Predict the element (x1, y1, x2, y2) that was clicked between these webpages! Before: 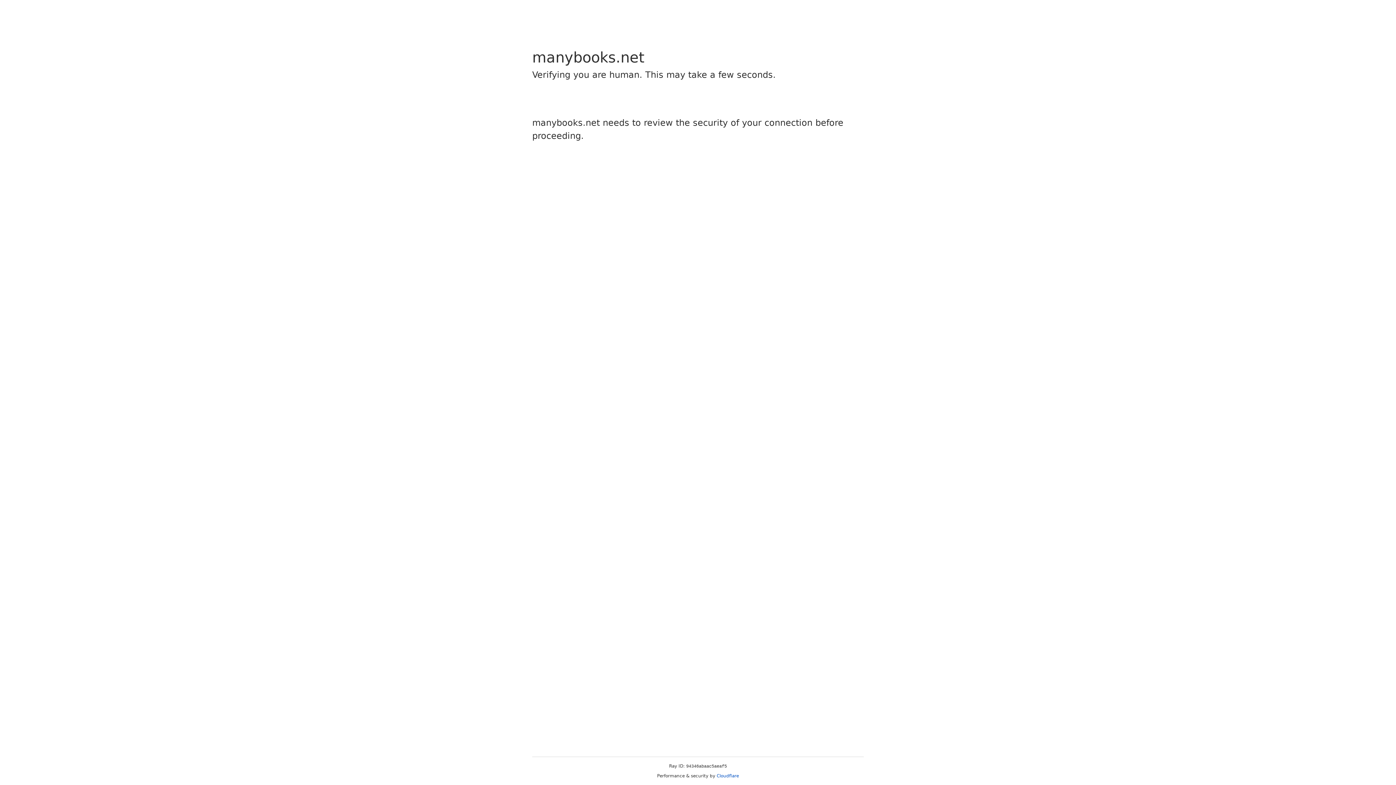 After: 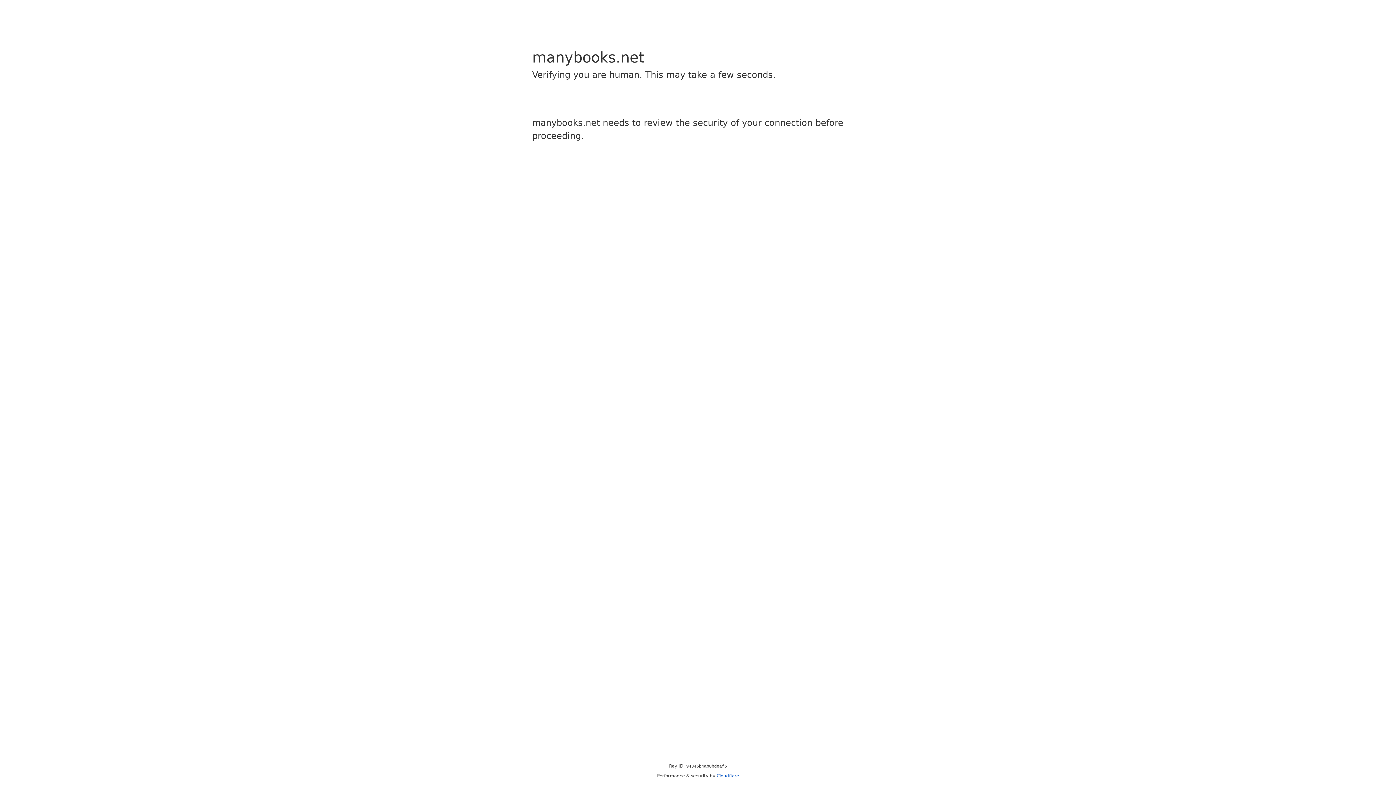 Action: bbox: (716, 773, 739, 778) label: Cloudflare